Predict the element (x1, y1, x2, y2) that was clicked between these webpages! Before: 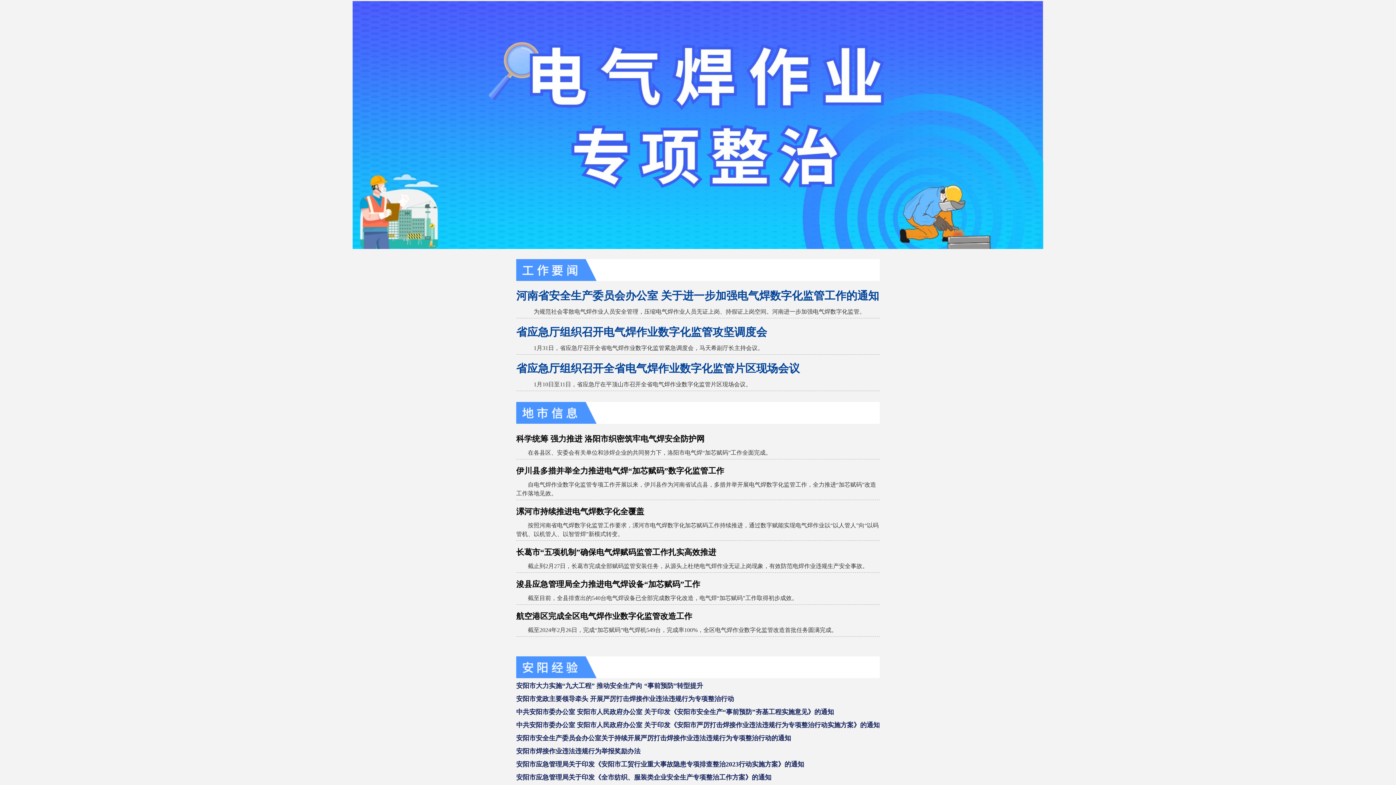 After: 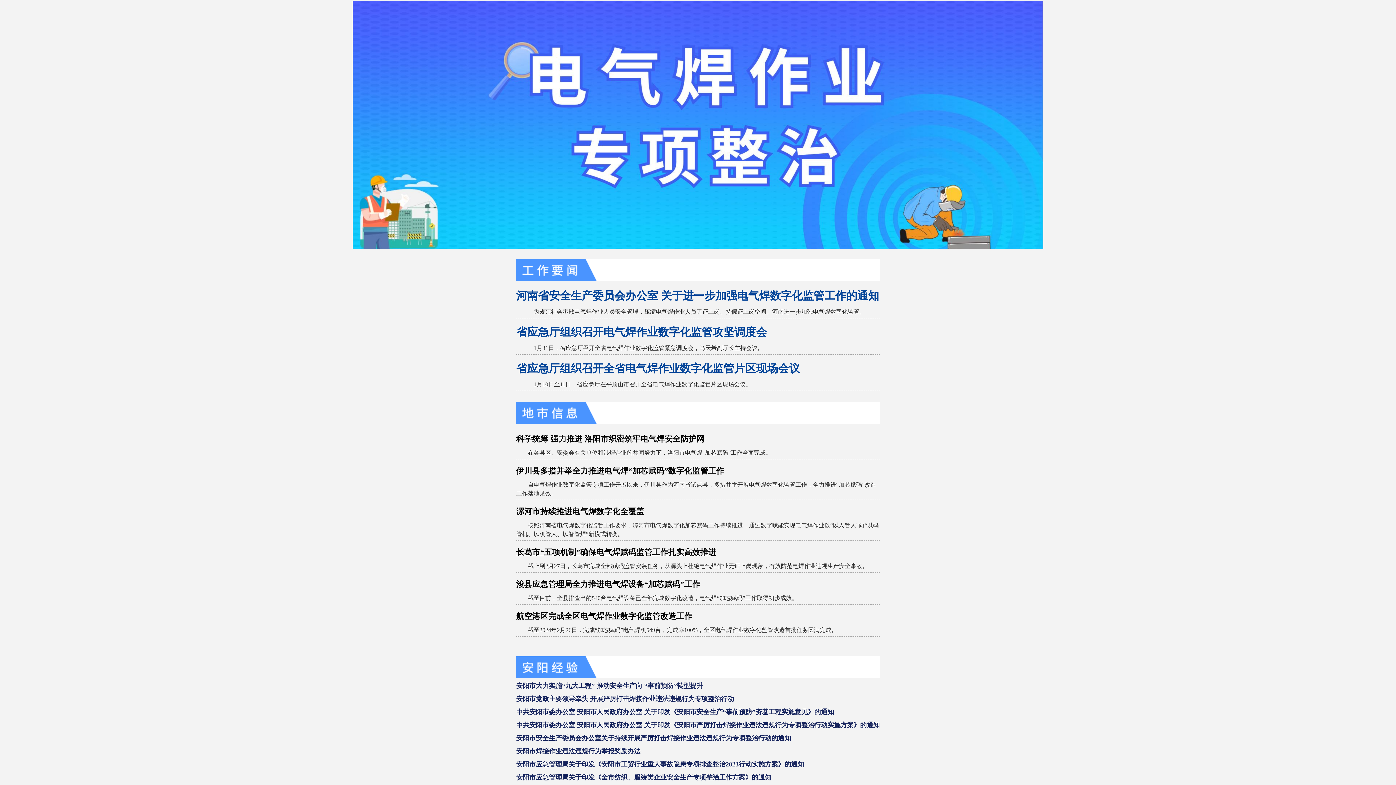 Action: label: 长葛市“五项机制”确保电气焊赋码监管工作扎实高效推进 bbox: (516, 548, 716, 557)